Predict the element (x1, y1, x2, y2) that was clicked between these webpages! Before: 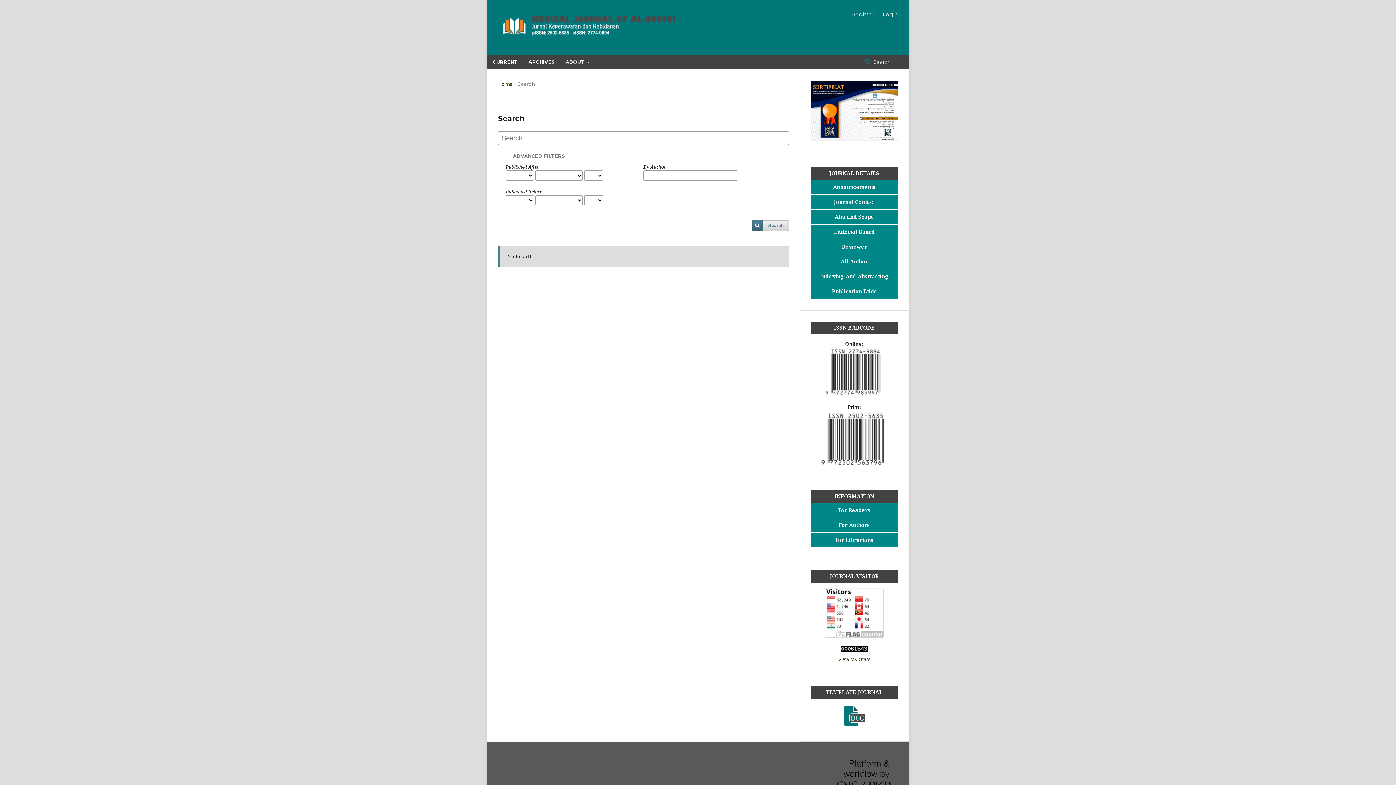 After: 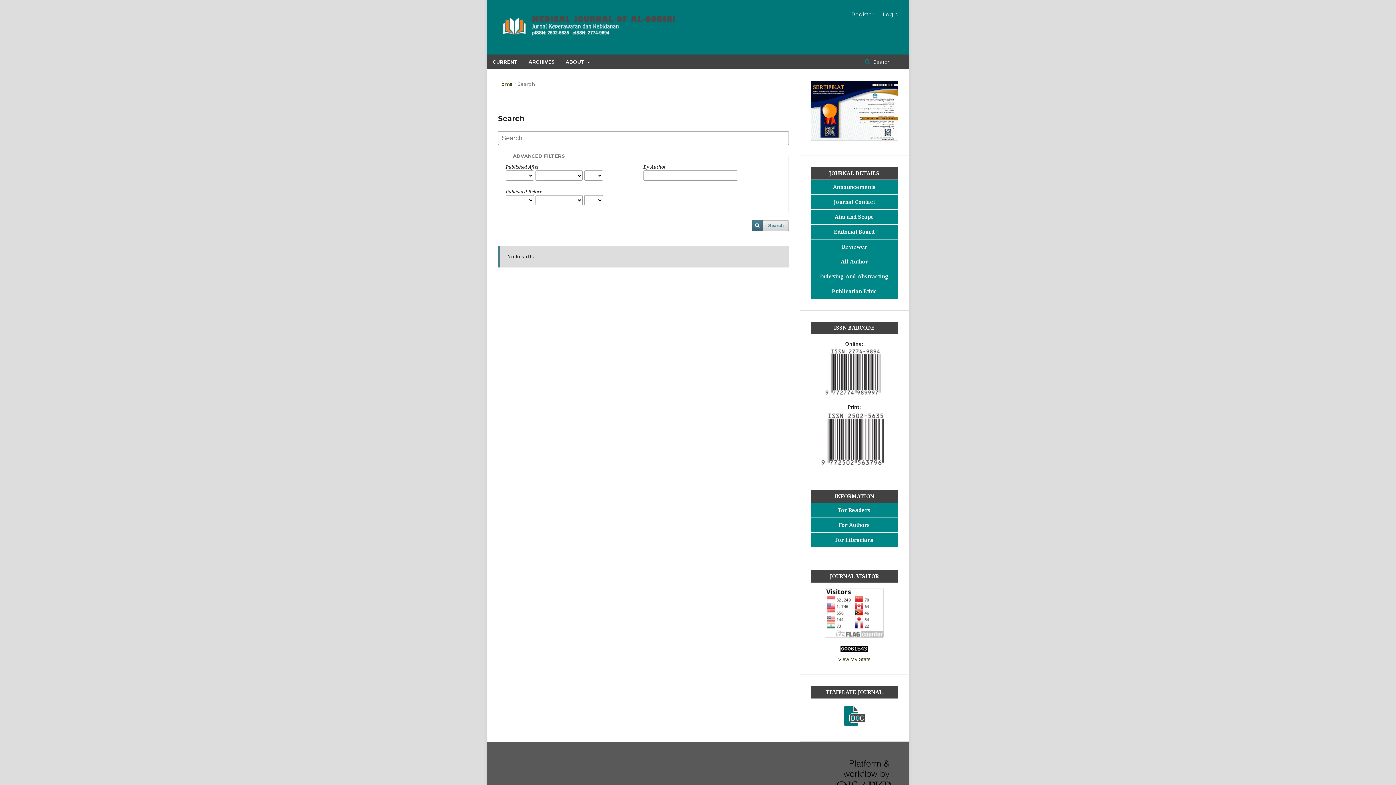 Action: bbox: (842, 722, 866, 728)